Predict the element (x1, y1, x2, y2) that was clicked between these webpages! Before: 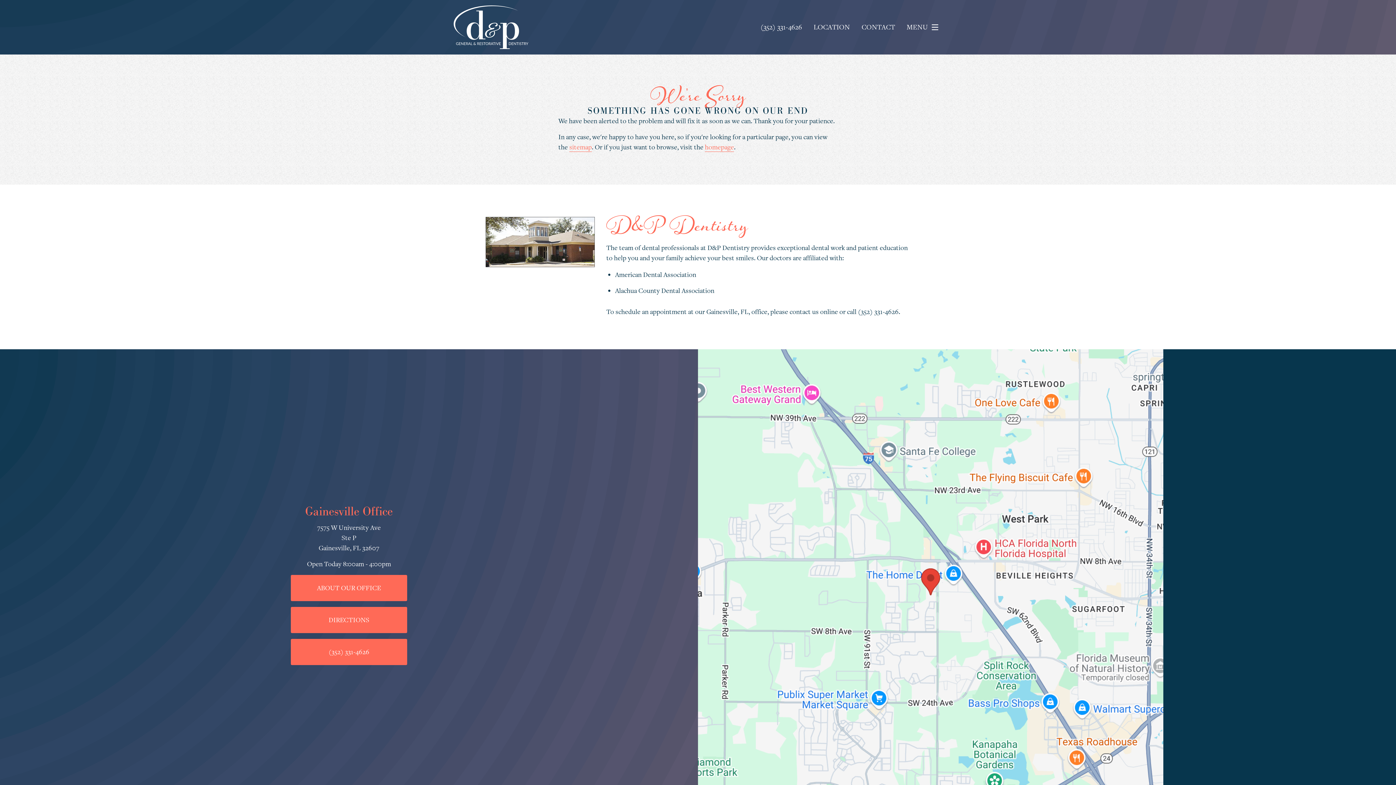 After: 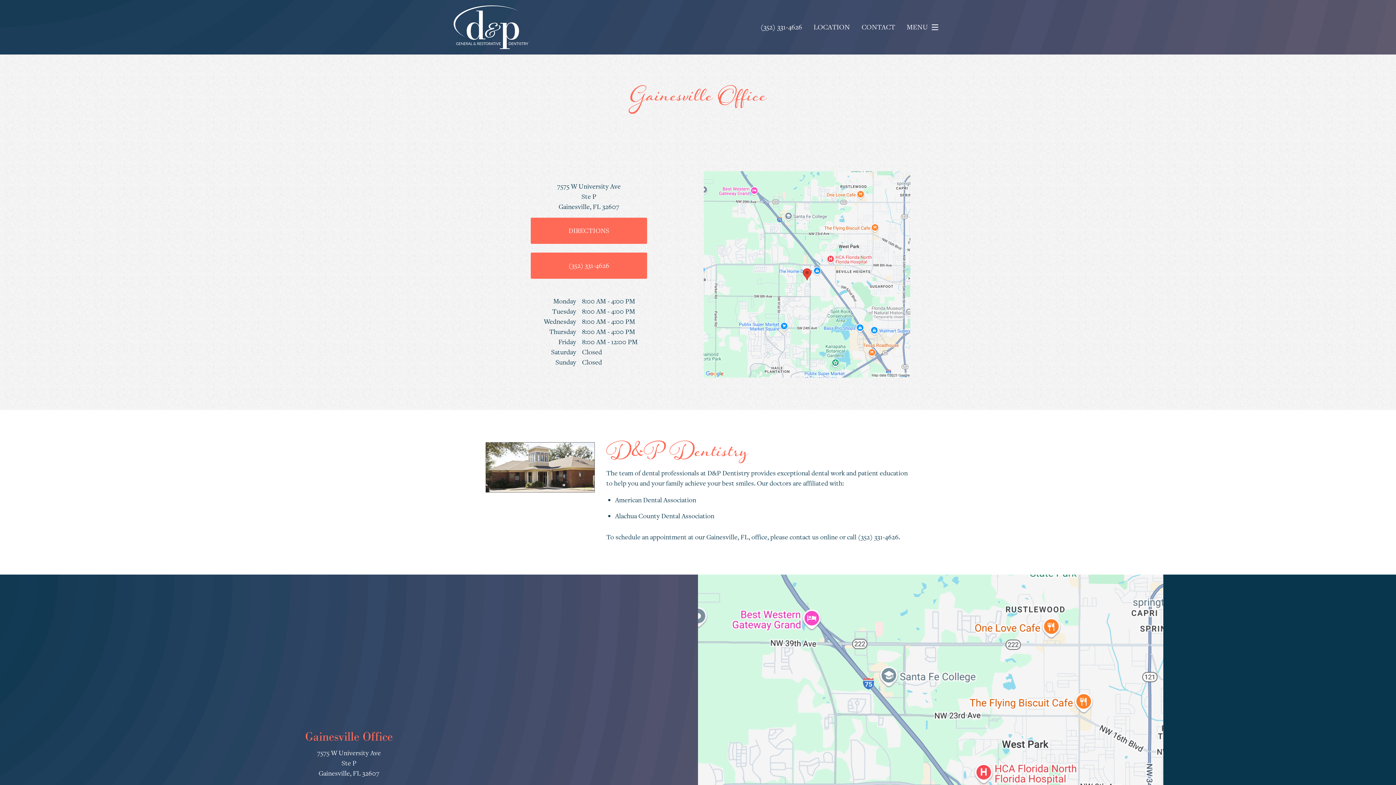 Action: label: ABOUT OUR OFFICE bbox: (290, 575, 407, 601)